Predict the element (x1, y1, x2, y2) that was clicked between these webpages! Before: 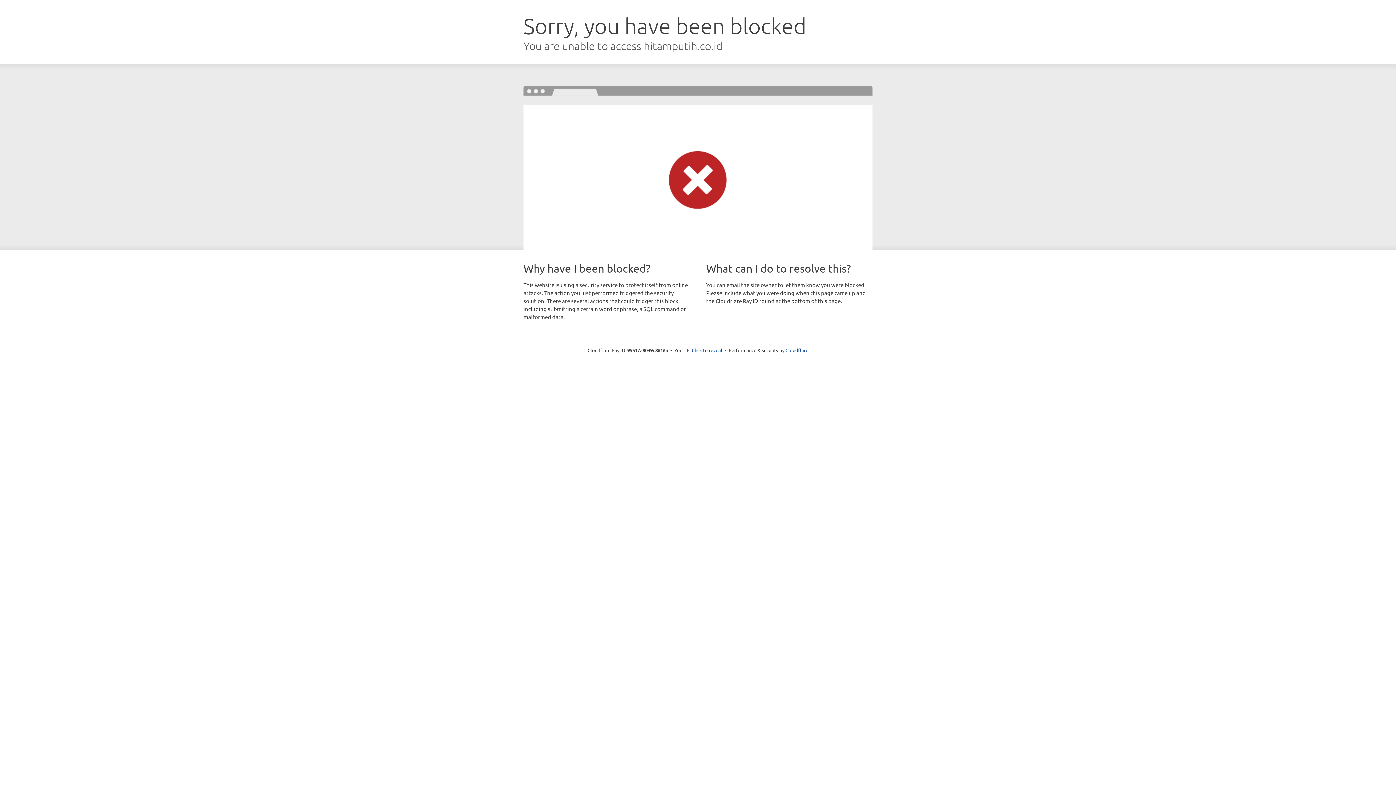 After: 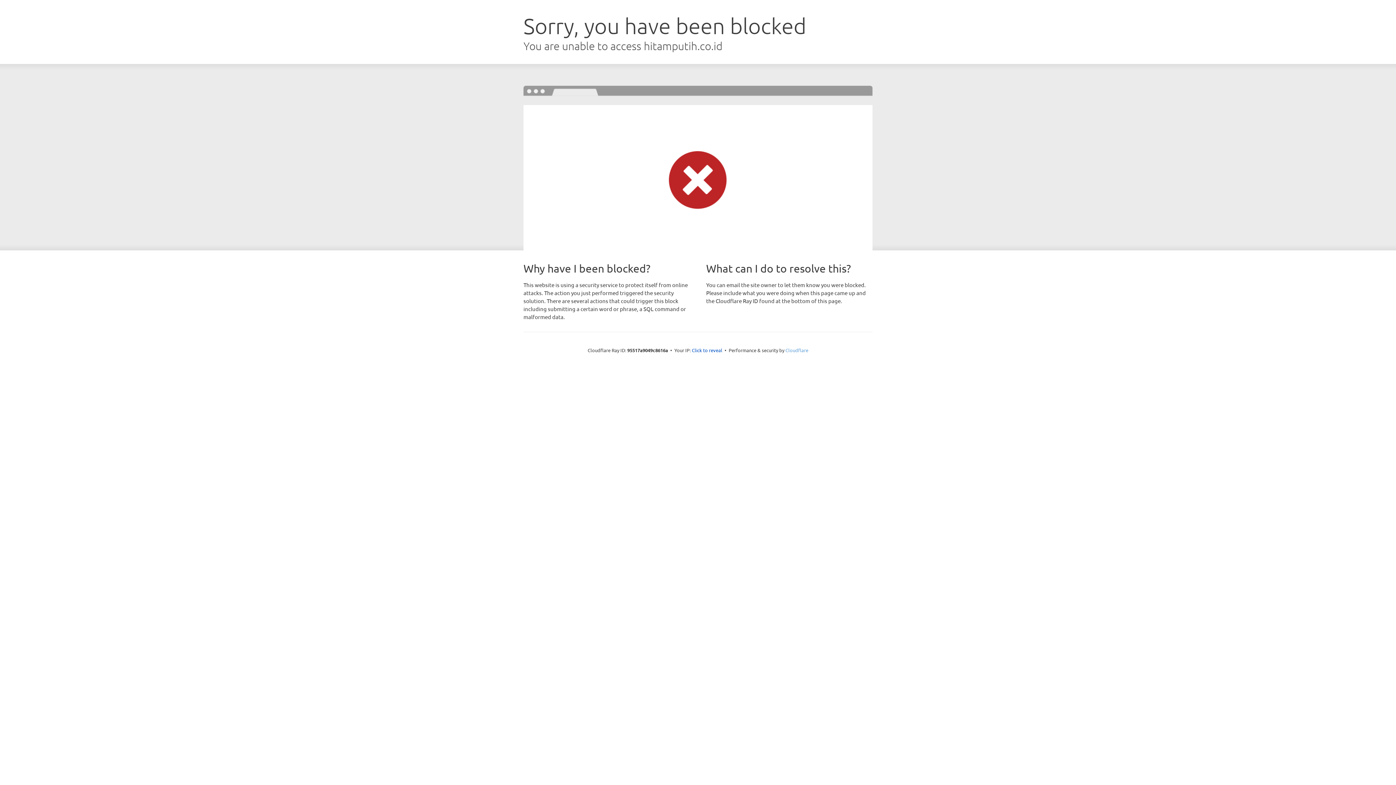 Action: bbox: (785, 347, 808, 353) label: Cloudflare